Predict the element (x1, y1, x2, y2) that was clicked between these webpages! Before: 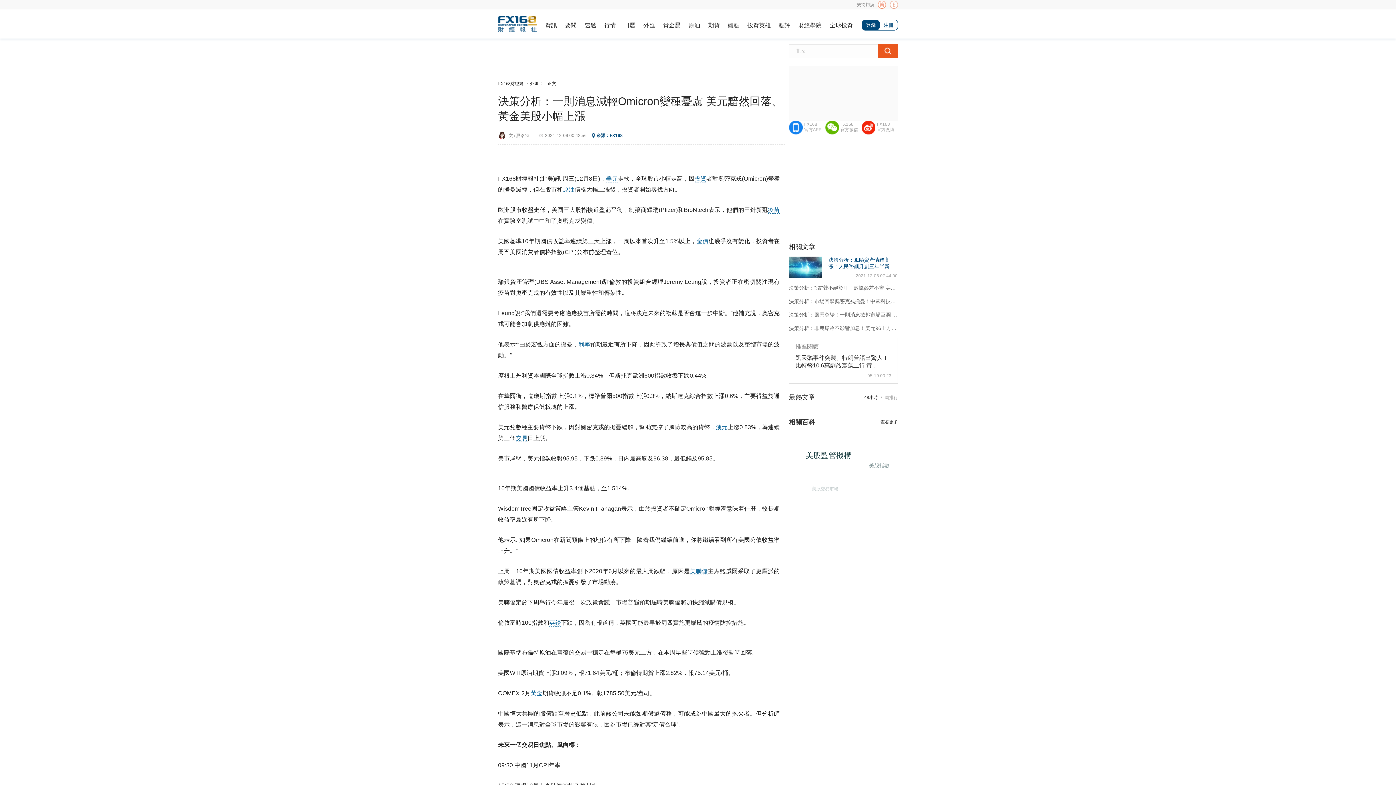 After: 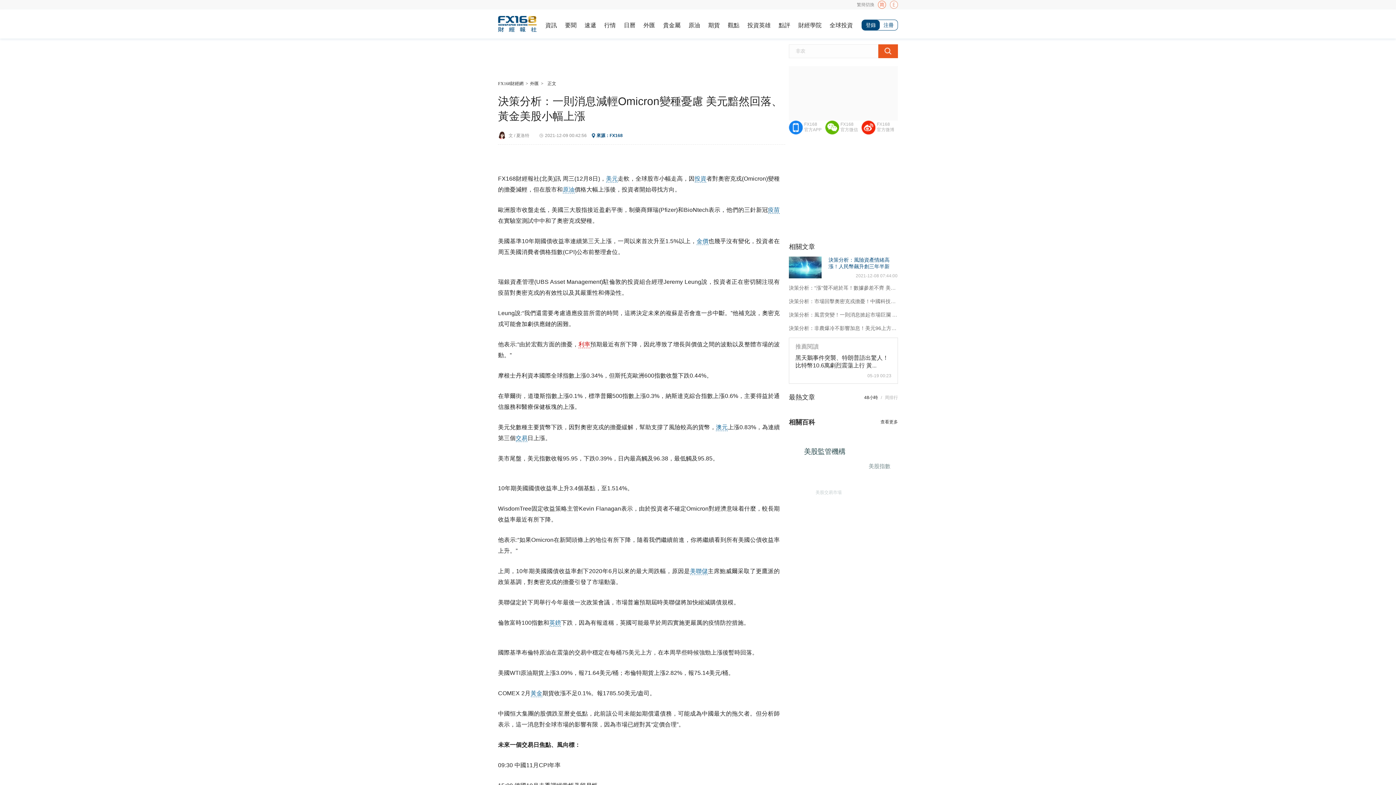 Action: label: 利率 bbox: (578, 341, 590, 348)